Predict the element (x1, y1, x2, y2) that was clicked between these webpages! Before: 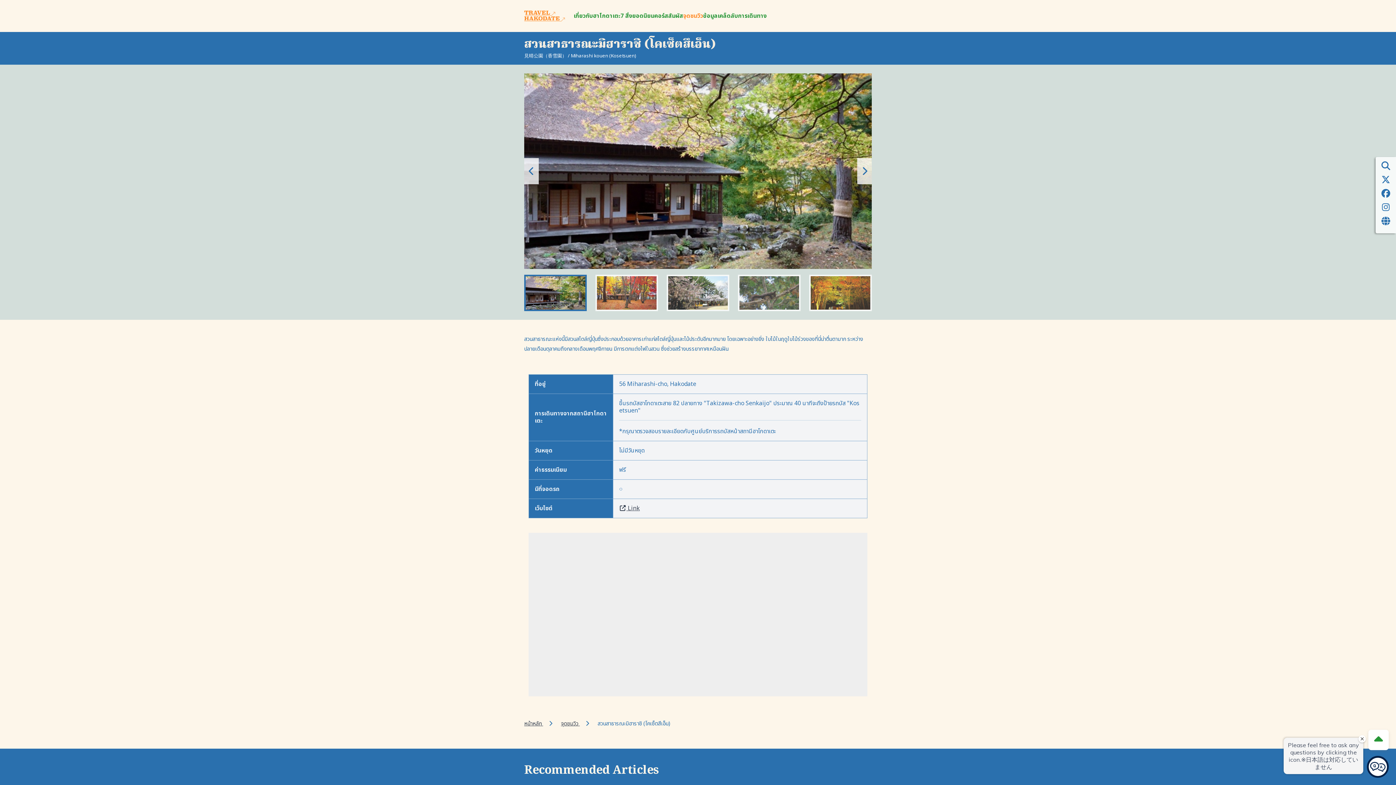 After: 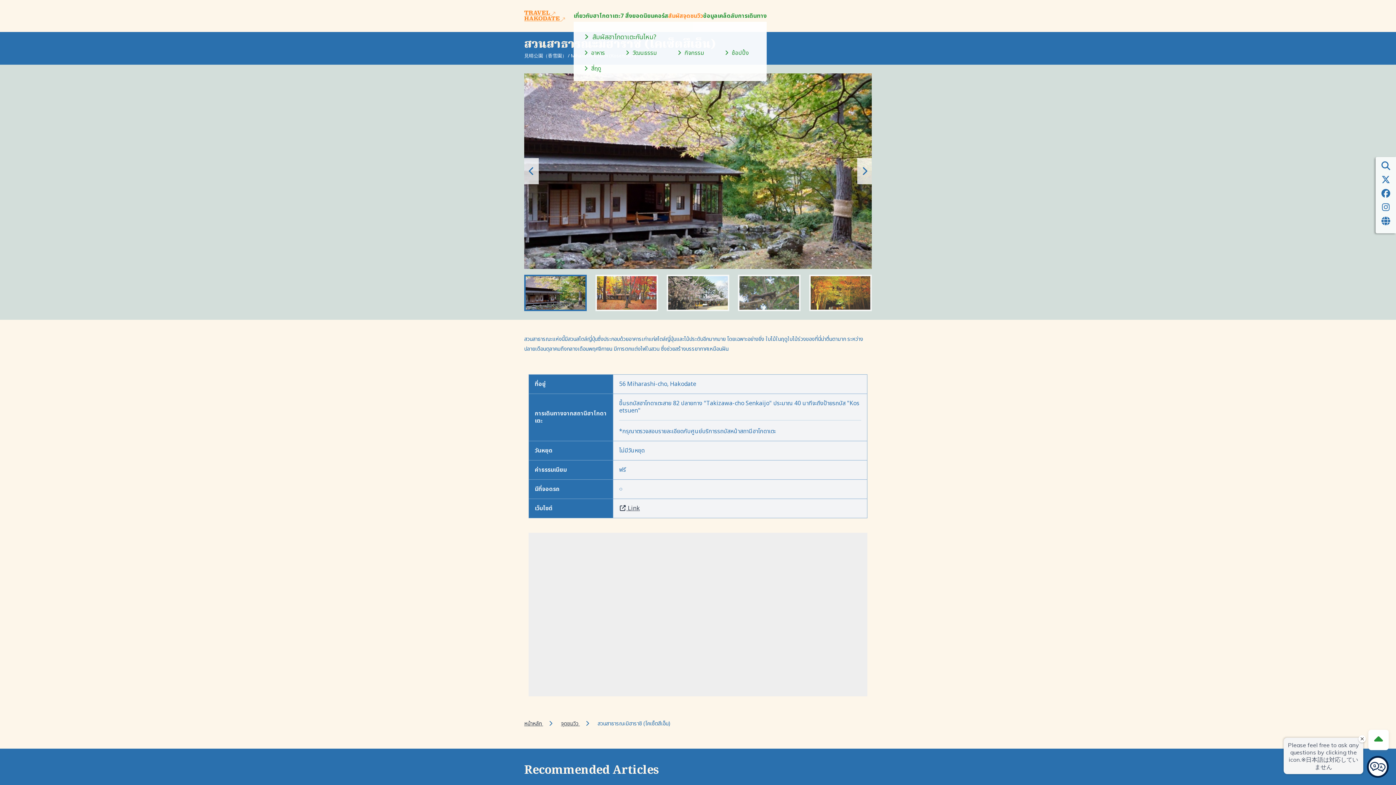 Action: bbox: (668, 12, 683, 19) label: สัมผัส